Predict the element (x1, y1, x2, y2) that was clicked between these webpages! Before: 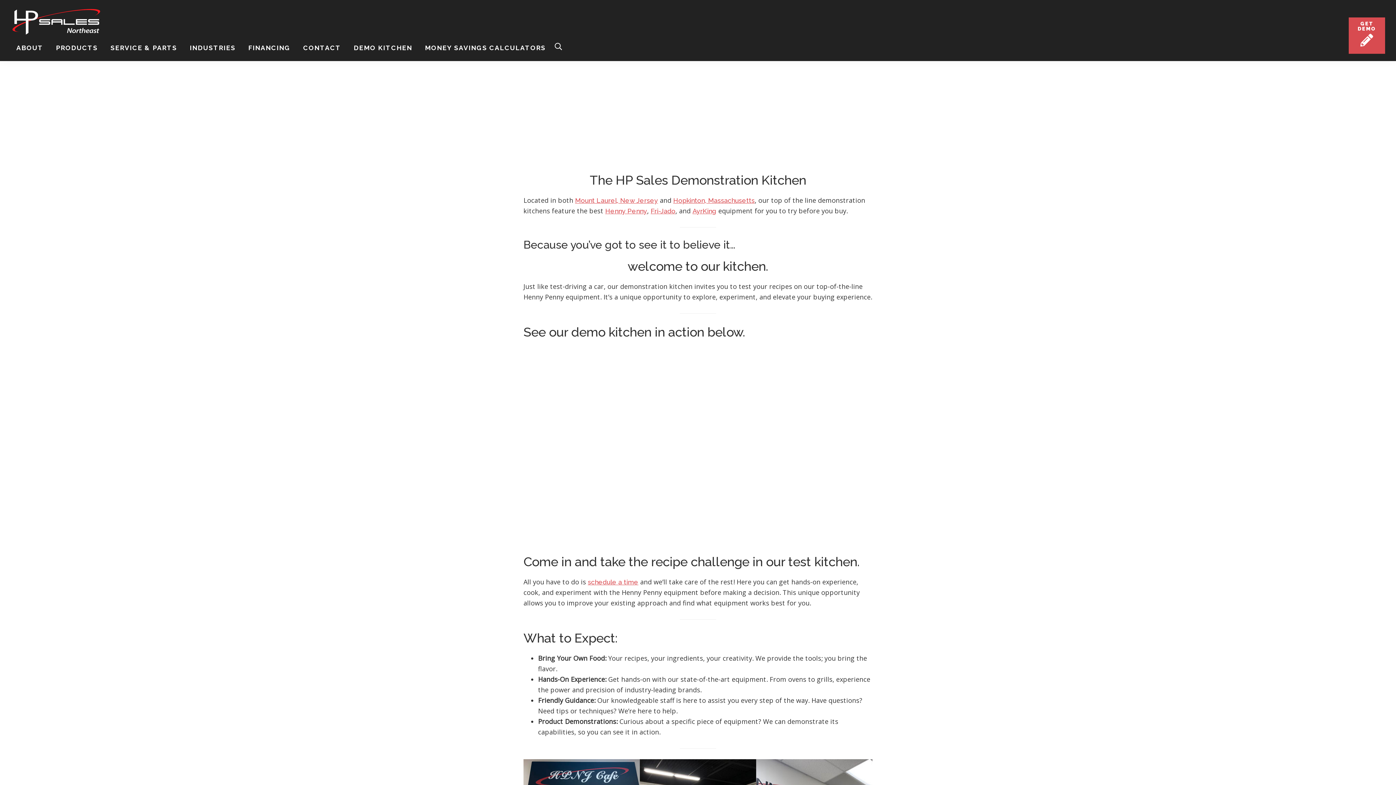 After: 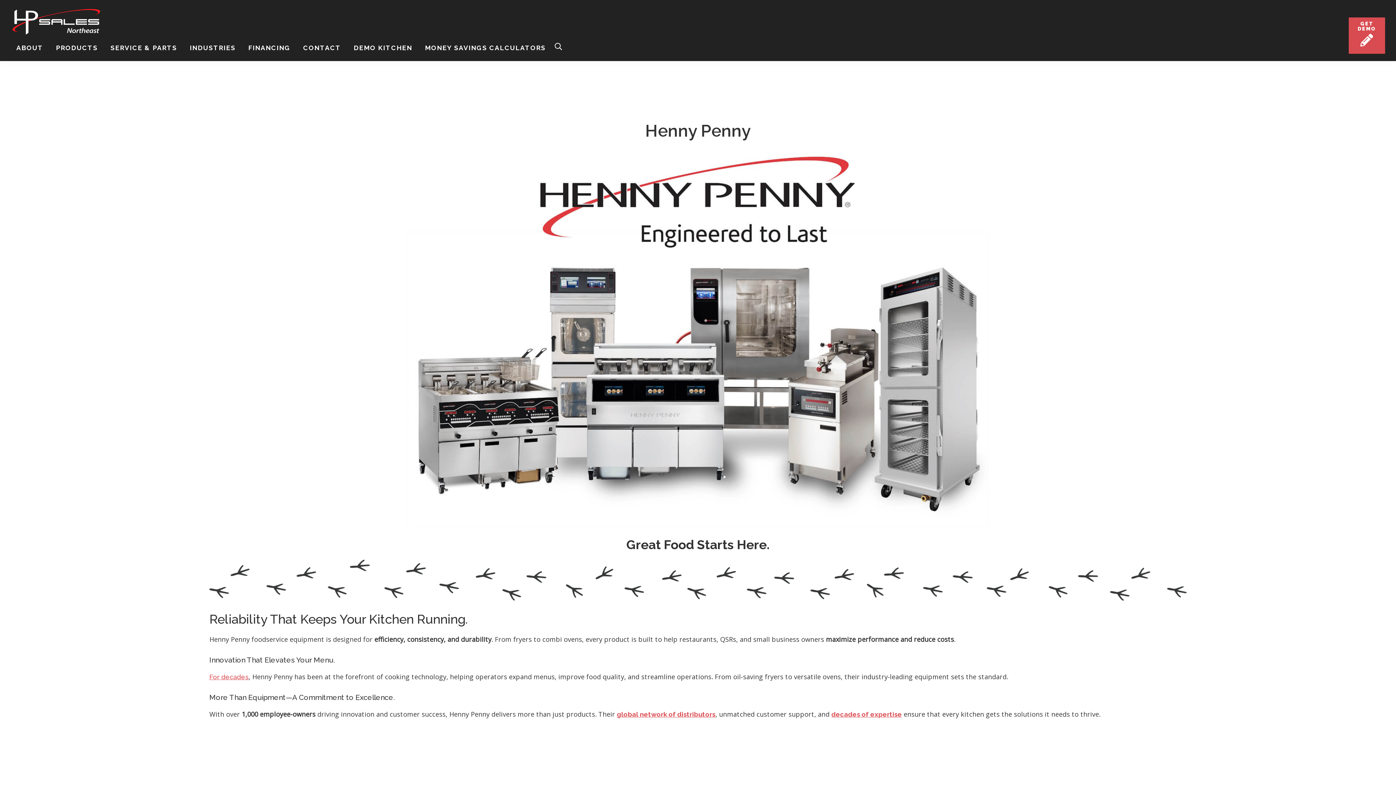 Action: label: Henny Penny bbox: (605, 207, 647, 215)